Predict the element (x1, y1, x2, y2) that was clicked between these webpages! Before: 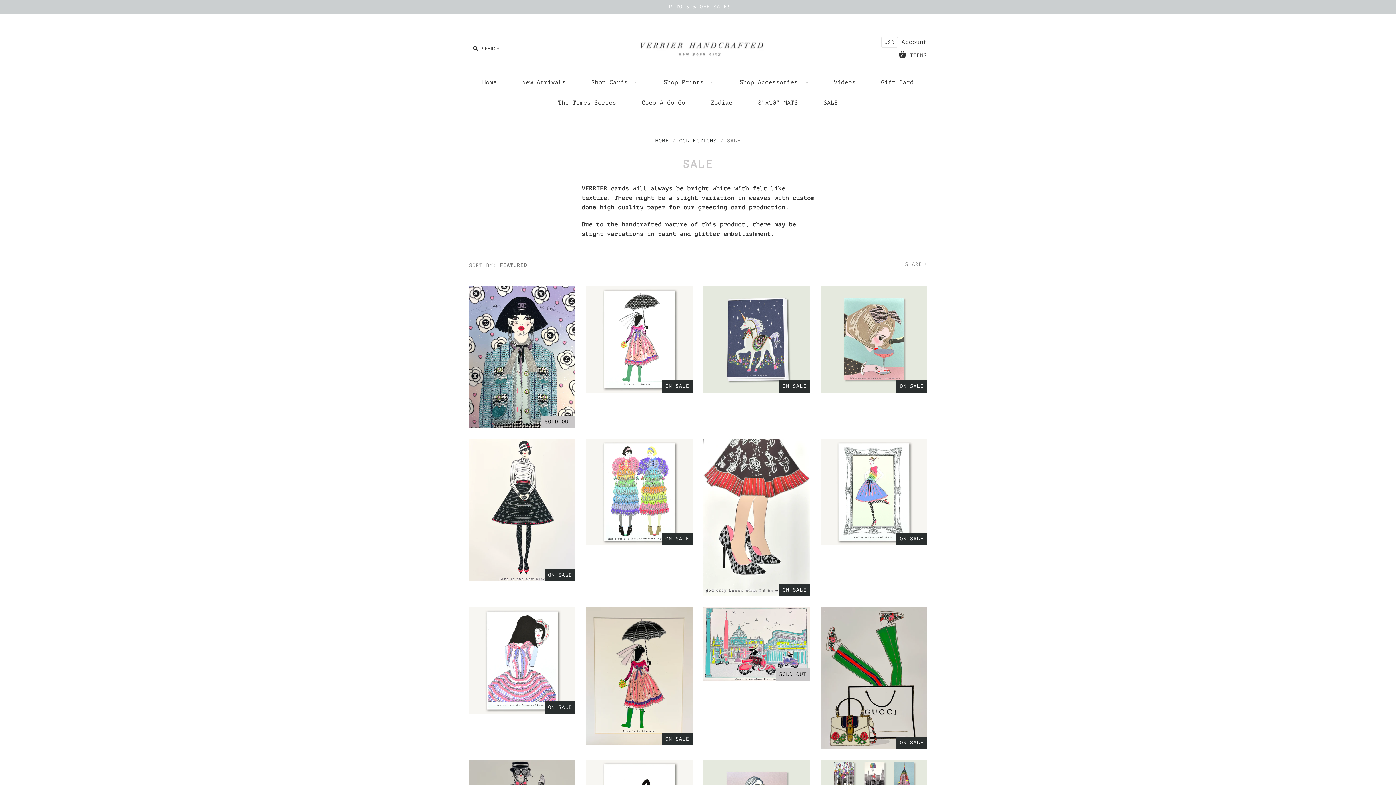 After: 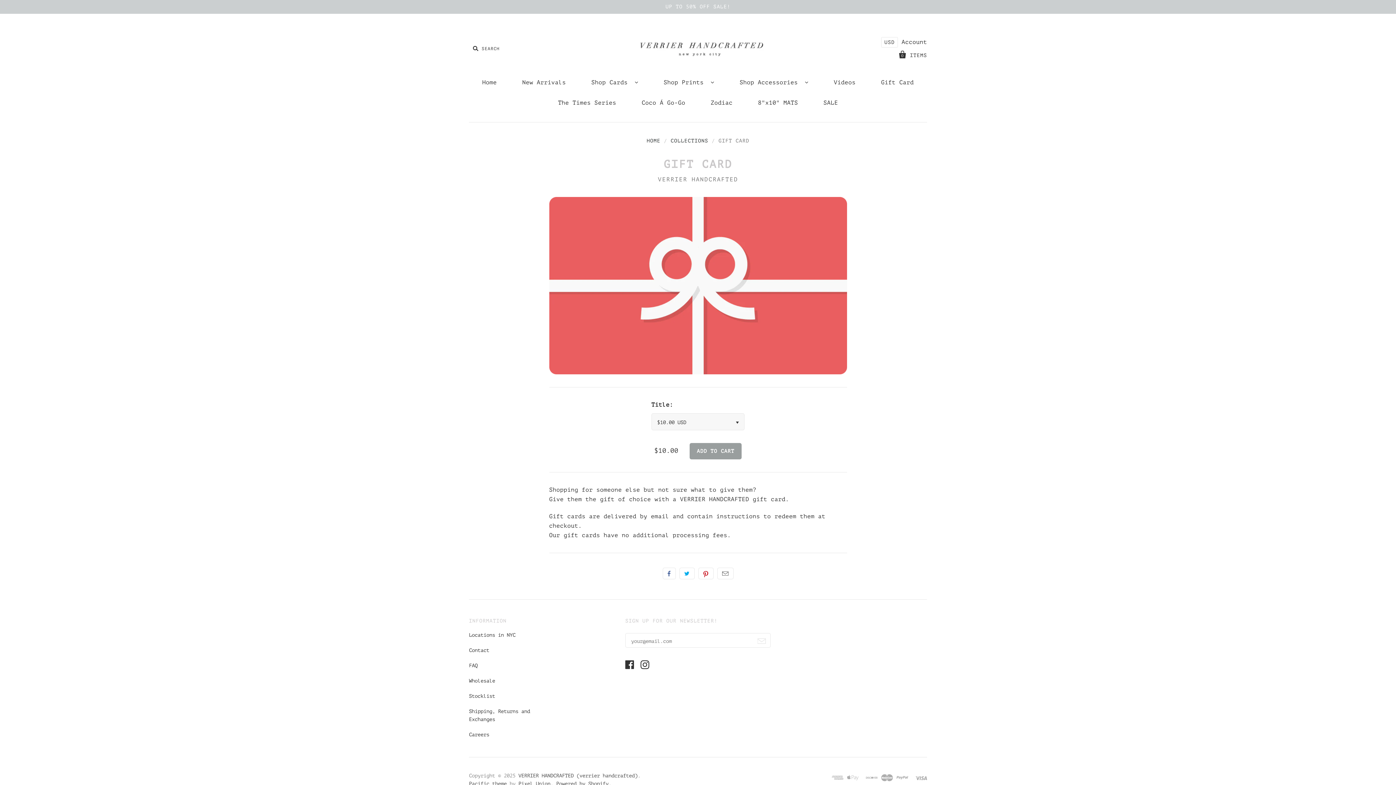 Action: bbox: (870, 72, 924, 92) label: Gift Card